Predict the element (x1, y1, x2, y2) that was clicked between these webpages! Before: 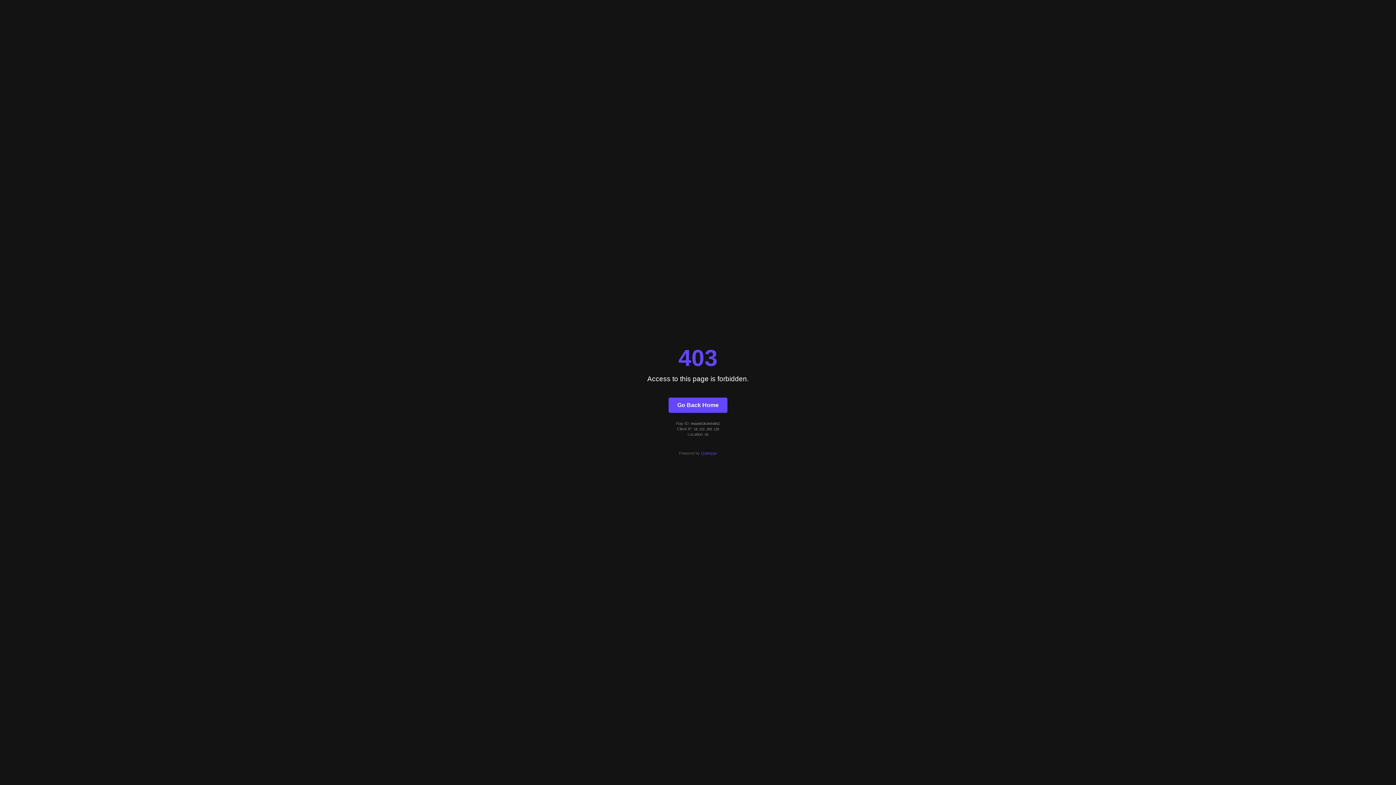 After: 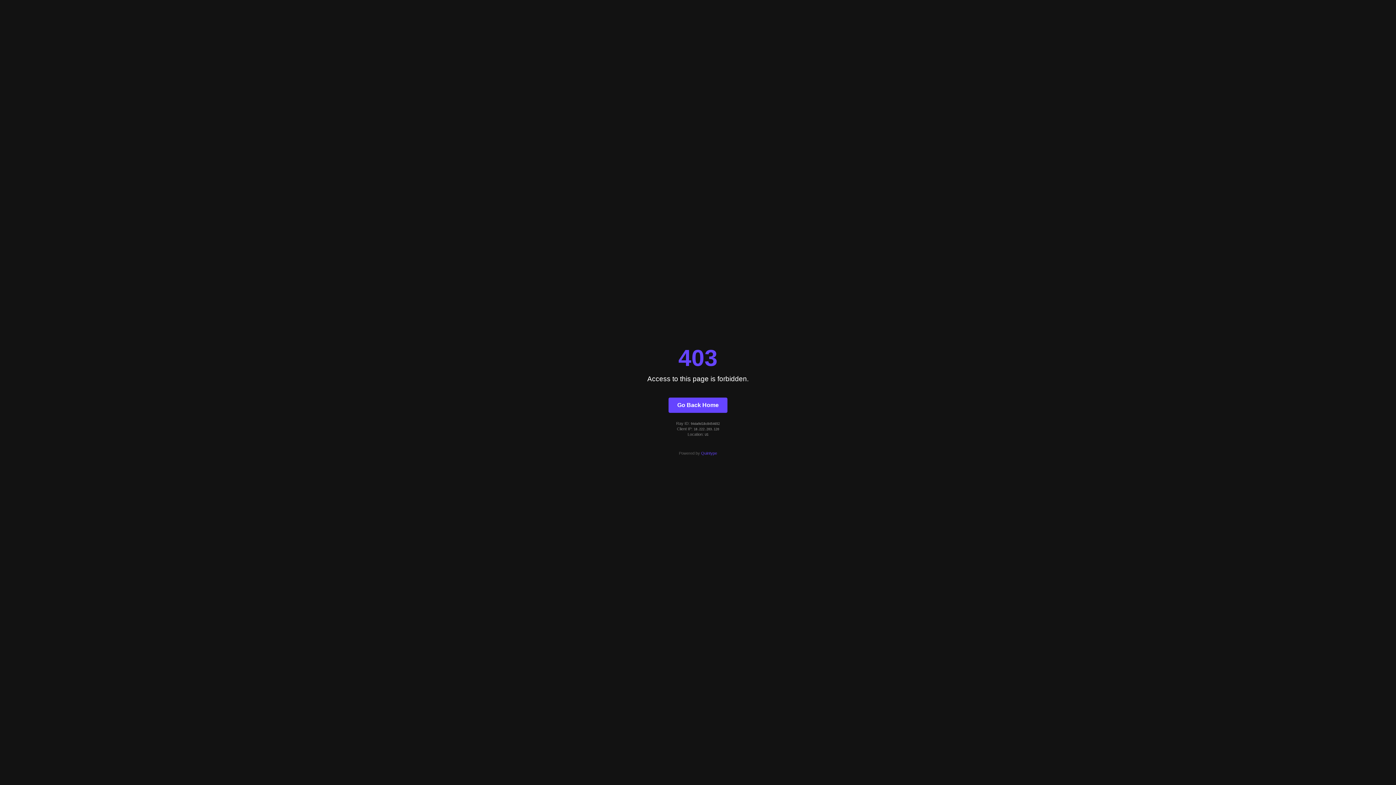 Action: bbox: (701, 451, 717, 455) label: Quintype